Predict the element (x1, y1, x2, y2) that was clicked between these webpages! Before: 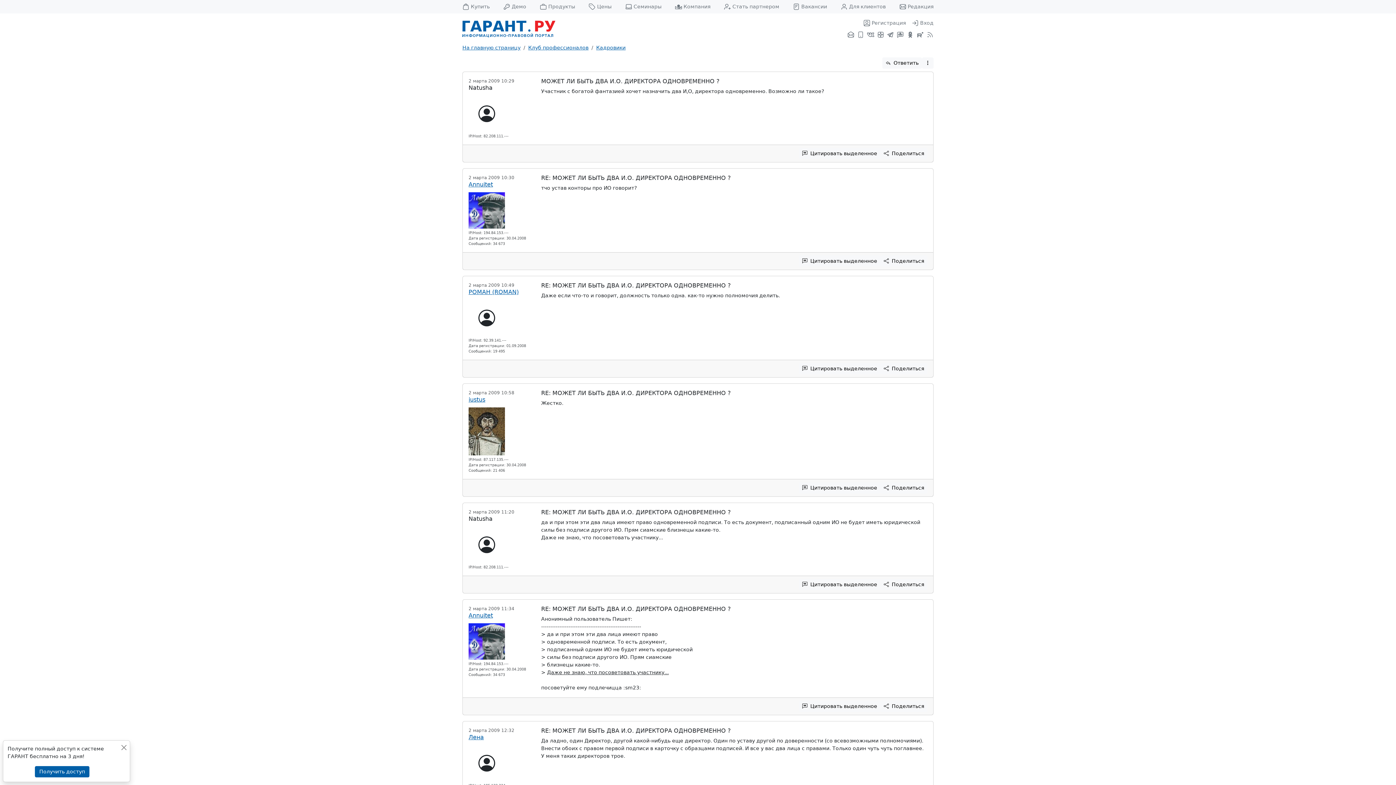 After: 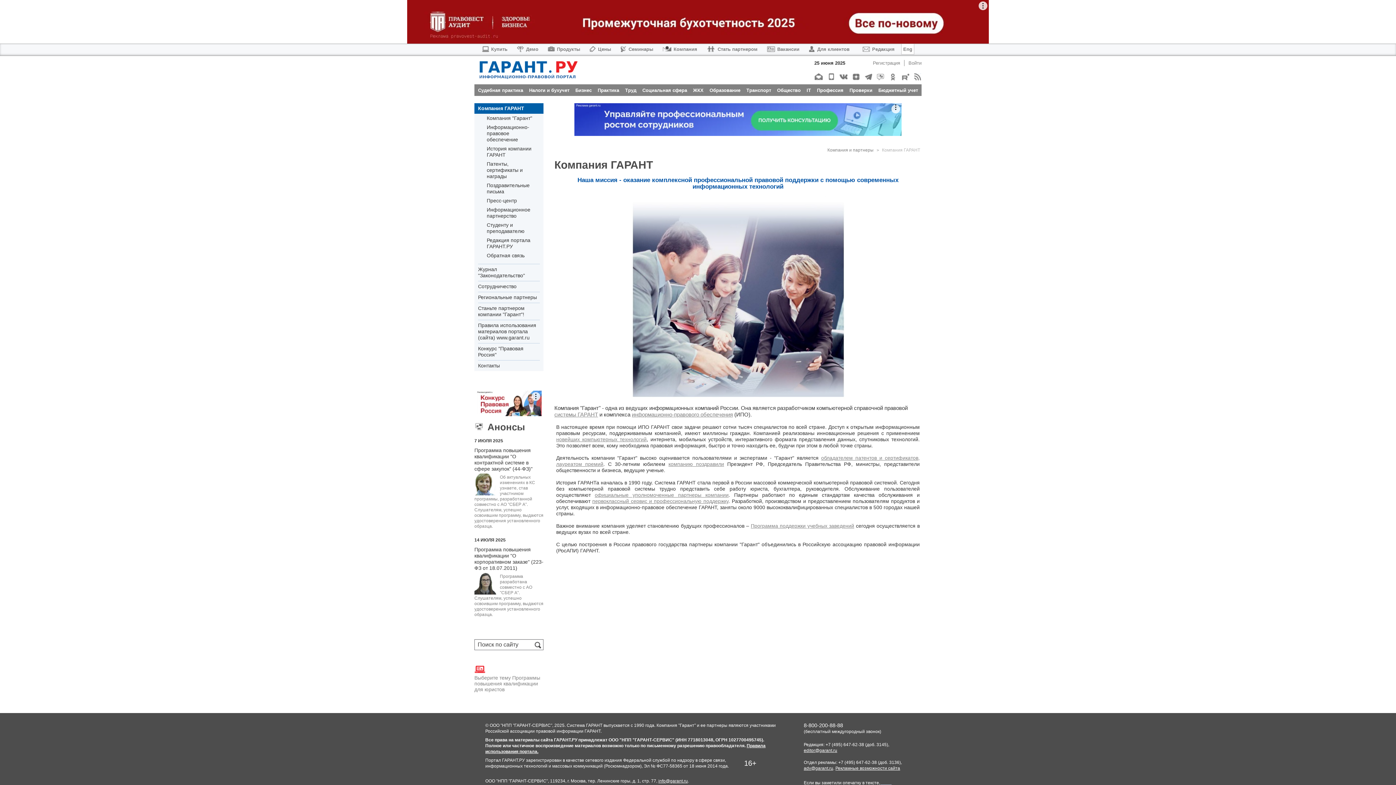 Action: bbox: (675, 0, 710, 13) label: Компания